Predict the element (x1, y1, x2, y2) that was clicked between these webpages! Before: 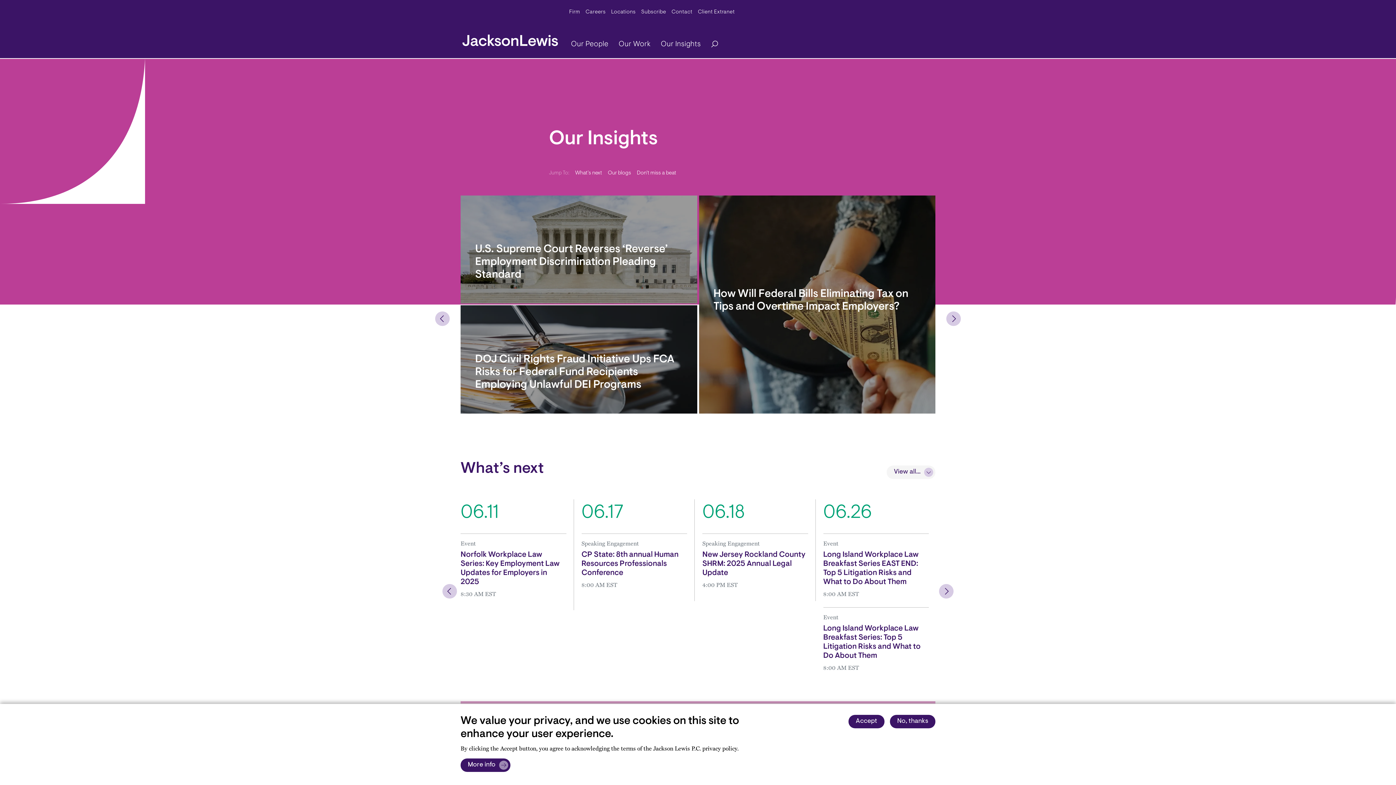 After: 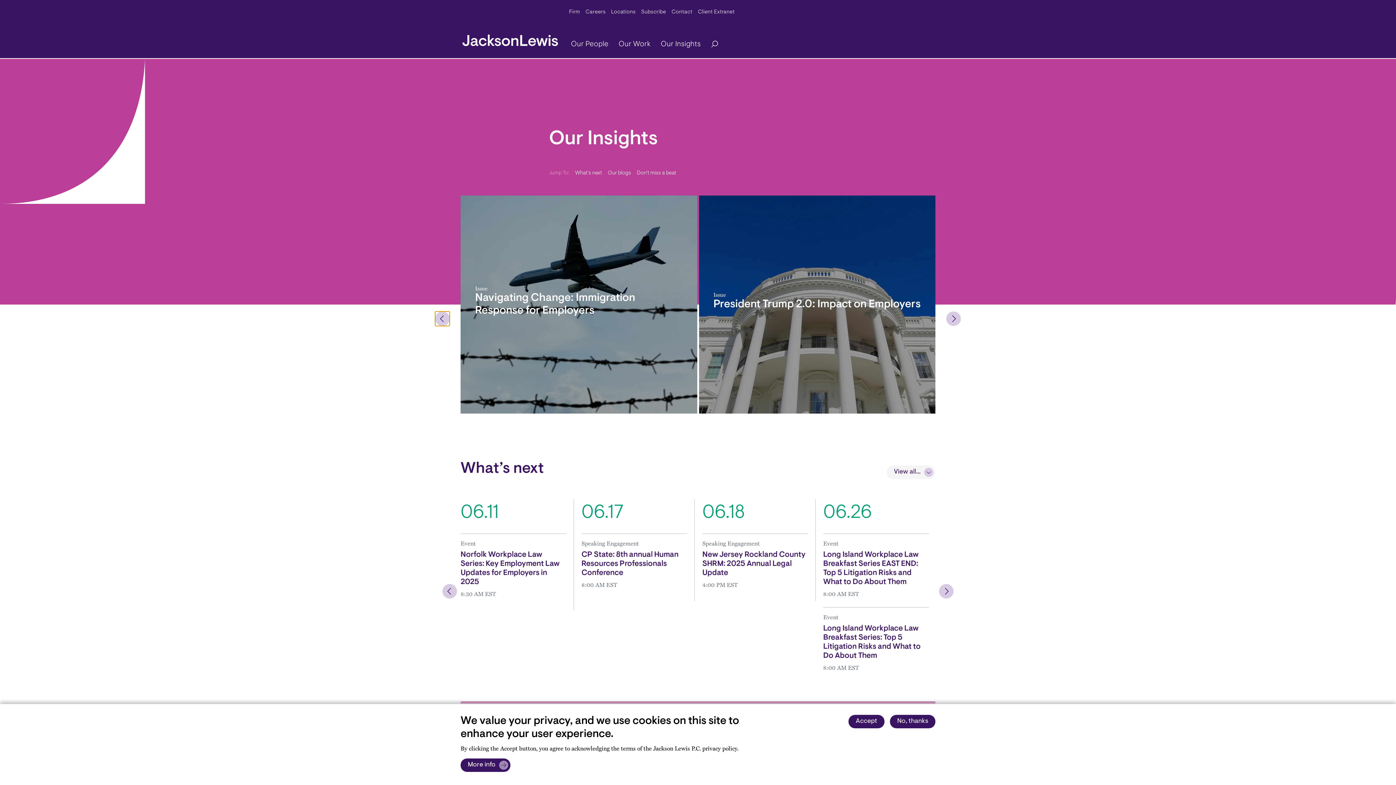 Action: bbox: (435, 311, 449, 326) label: Previous slide